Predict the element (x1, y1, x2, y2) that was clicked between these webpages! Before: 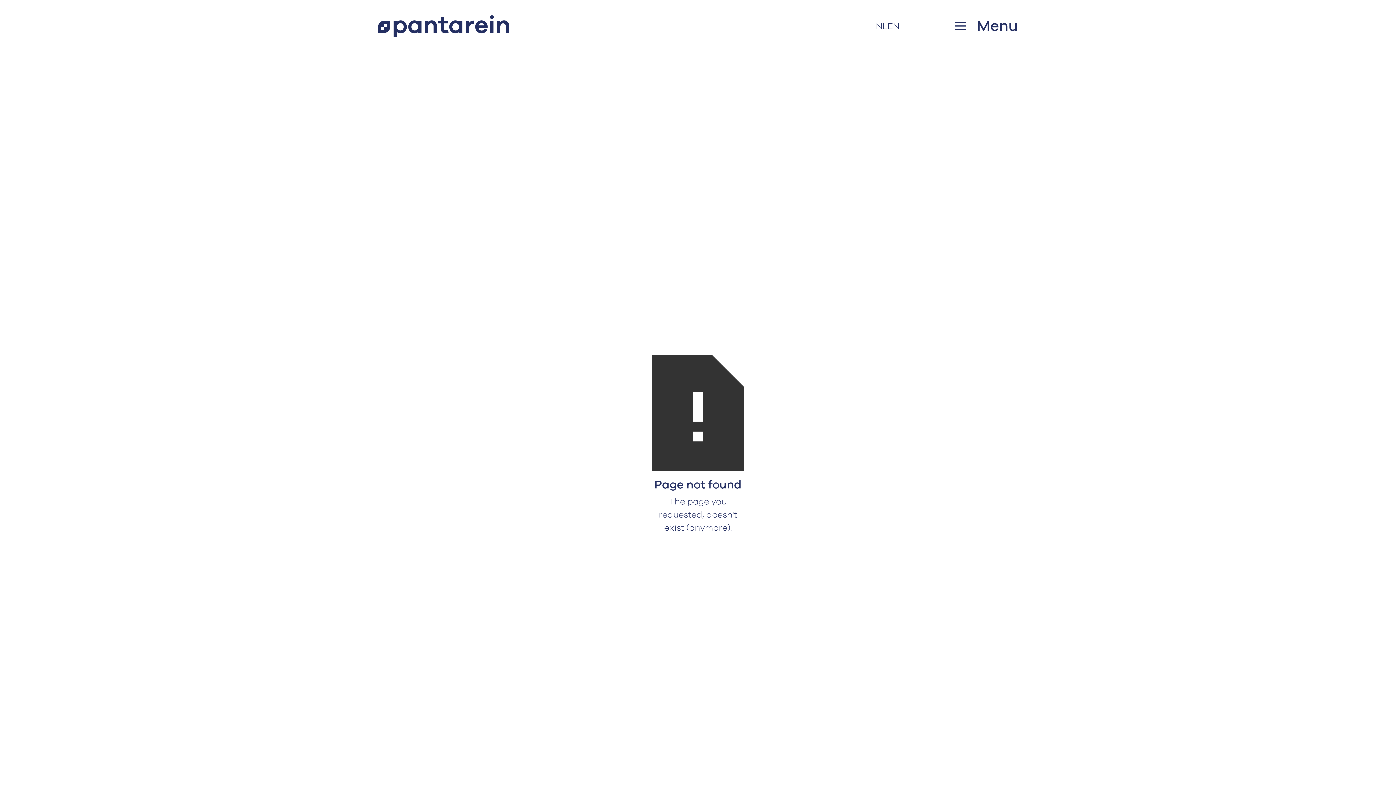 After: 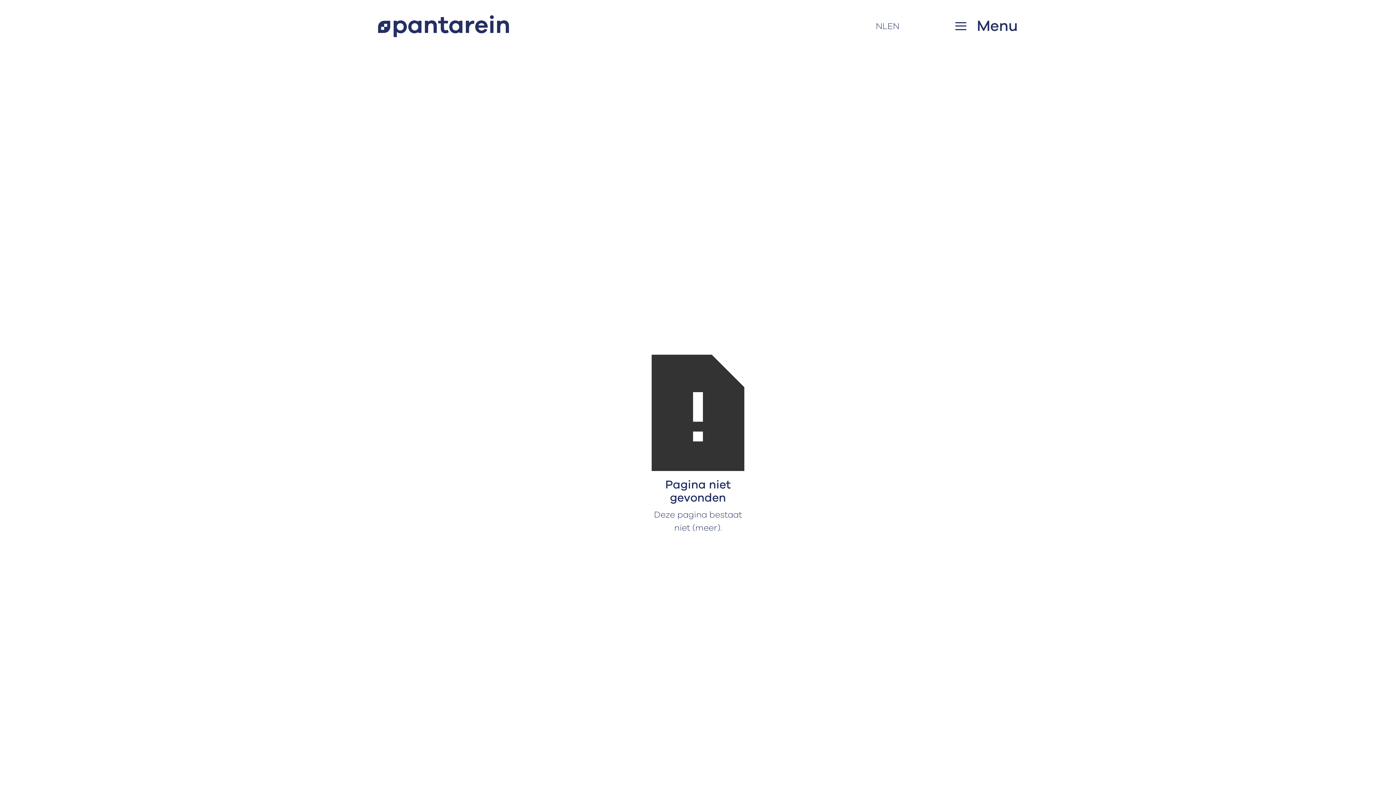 Action: label: NL bbox: (876, 19, 887, 32)